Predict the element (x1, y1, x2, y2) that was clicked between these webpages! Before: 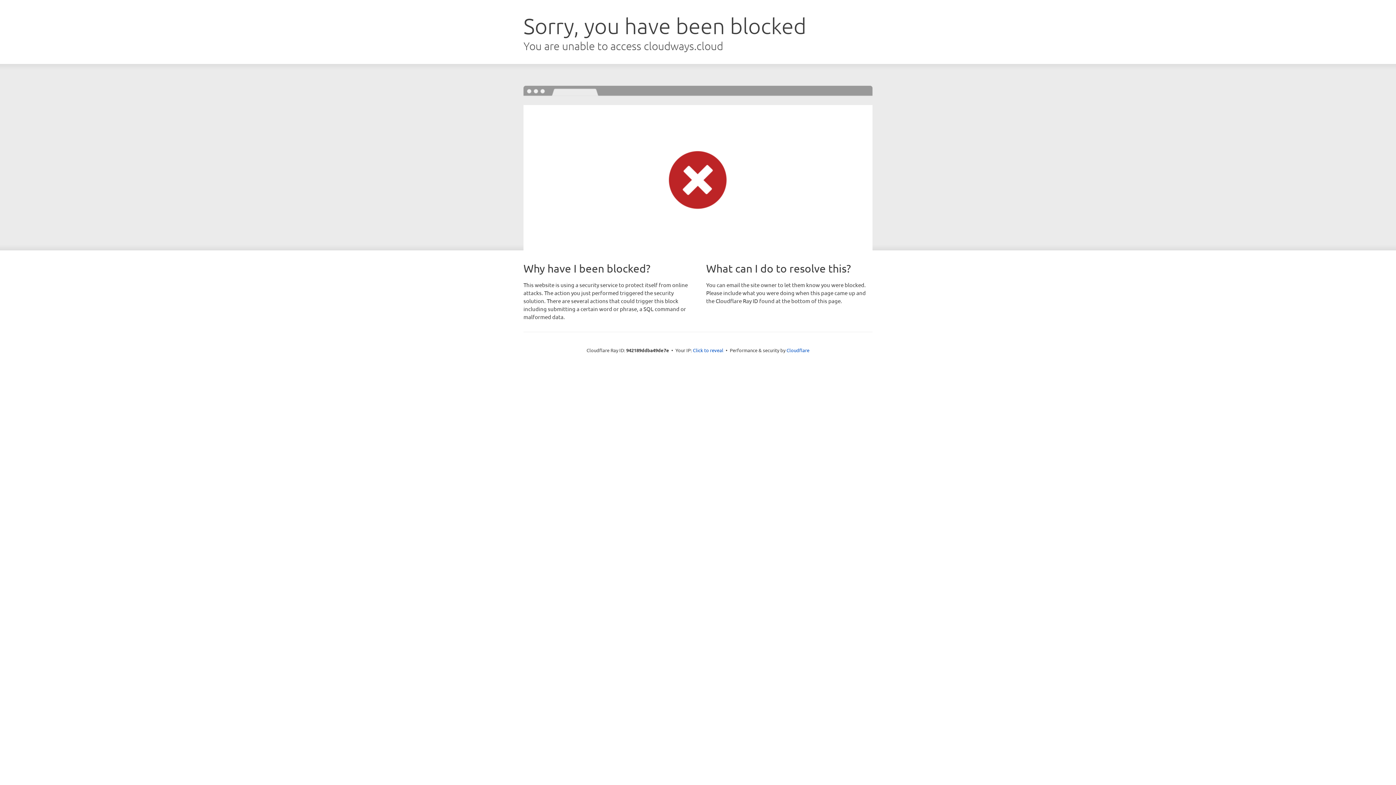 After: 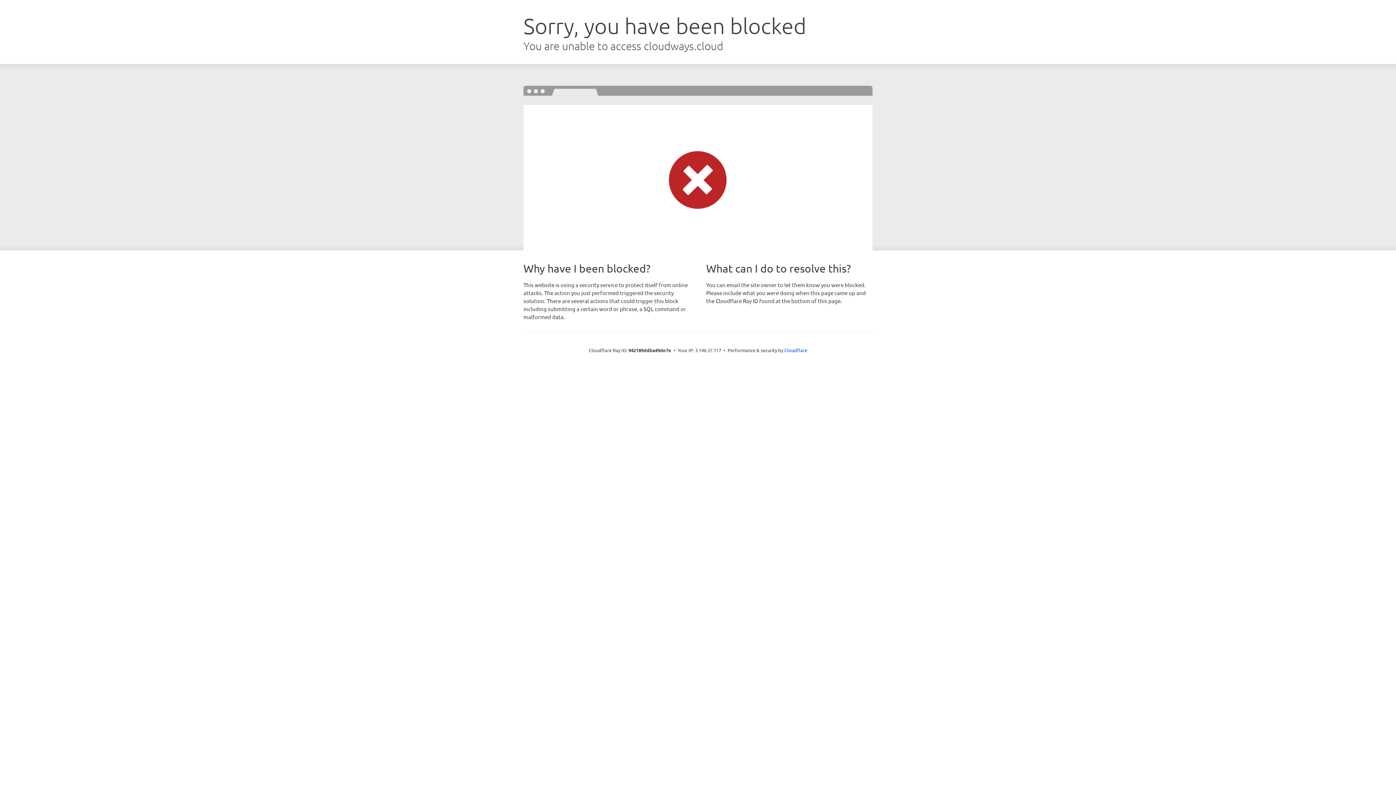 Action: bbox: (693, 346, 723, 353) label: Click to reveal